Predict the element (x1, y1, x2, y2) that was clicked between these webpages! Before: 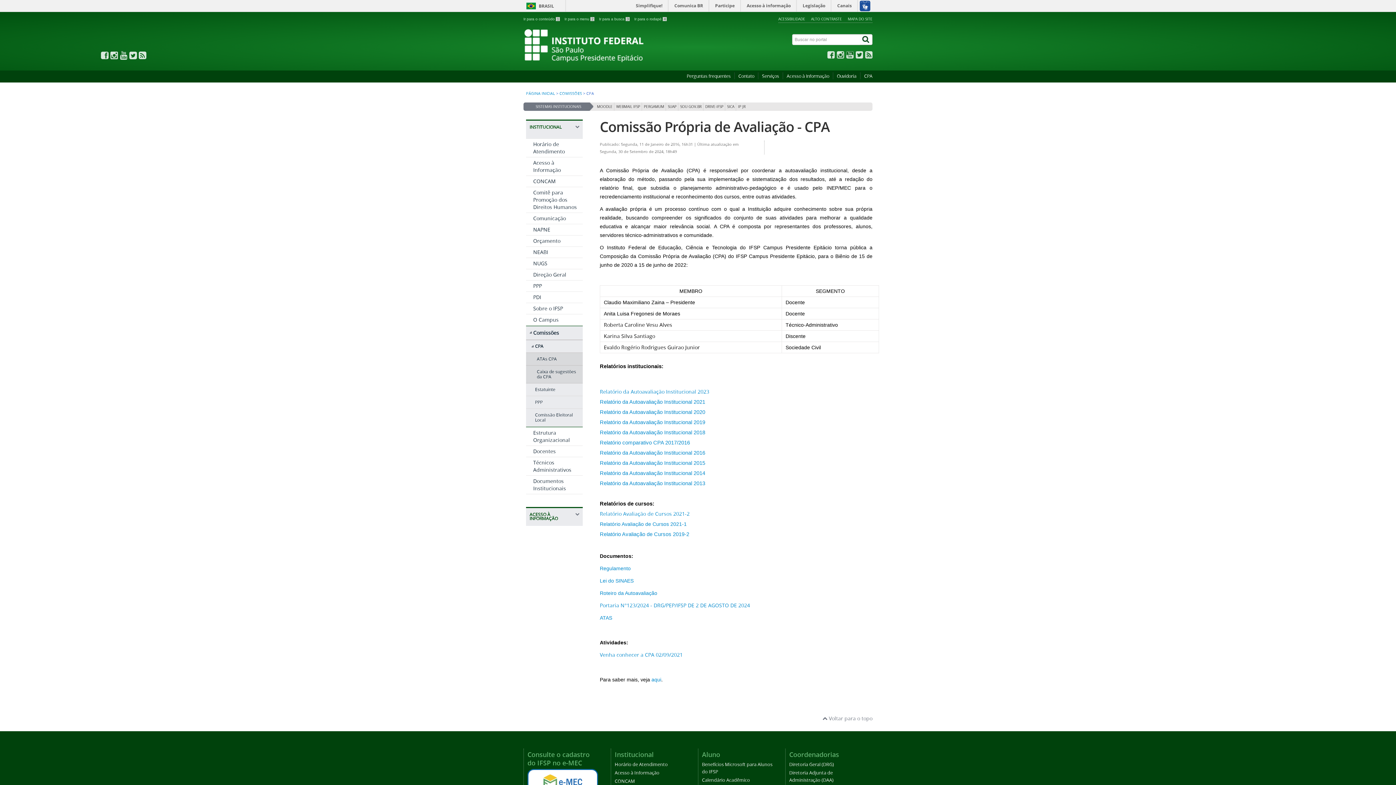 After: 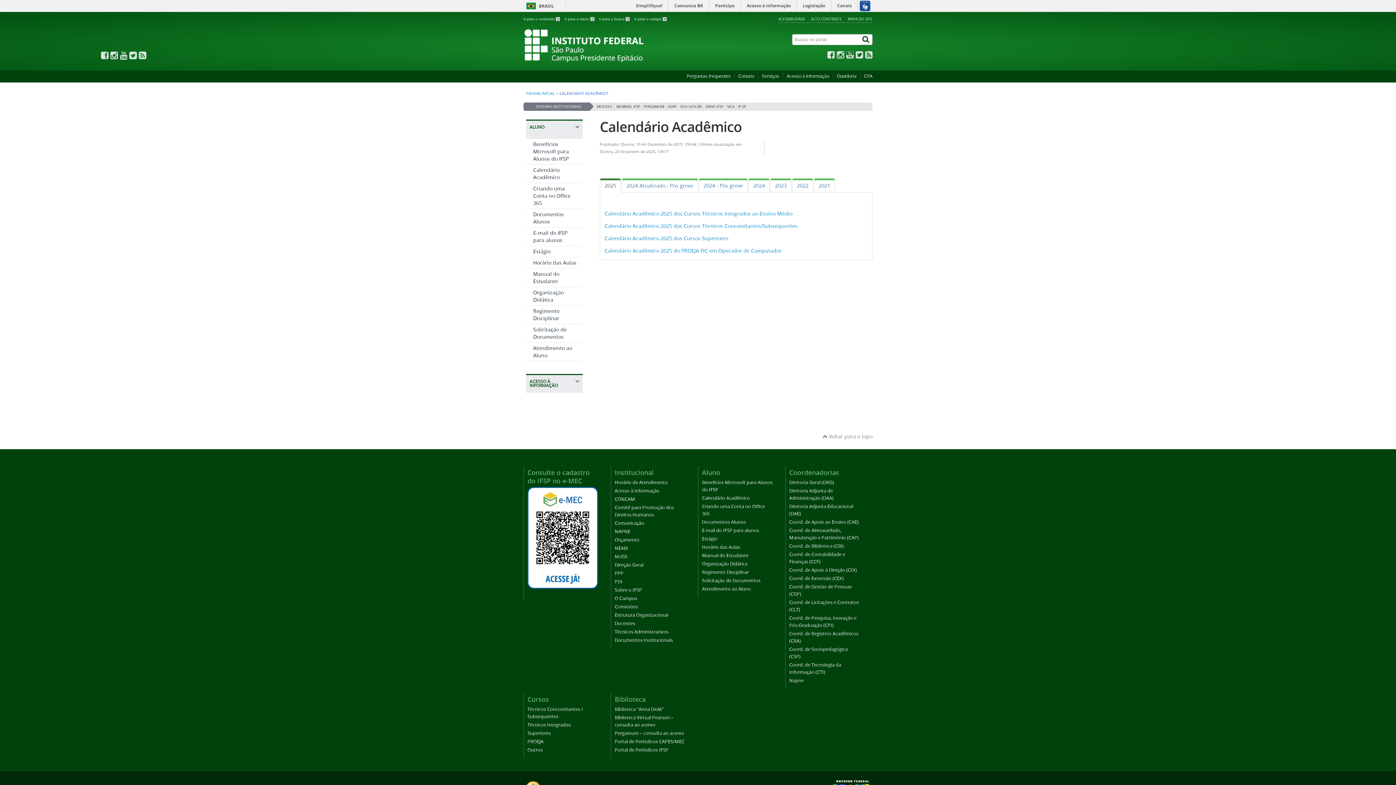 Action: bbox: (702, 777, 750, 783) label: Calendário Acadêmico